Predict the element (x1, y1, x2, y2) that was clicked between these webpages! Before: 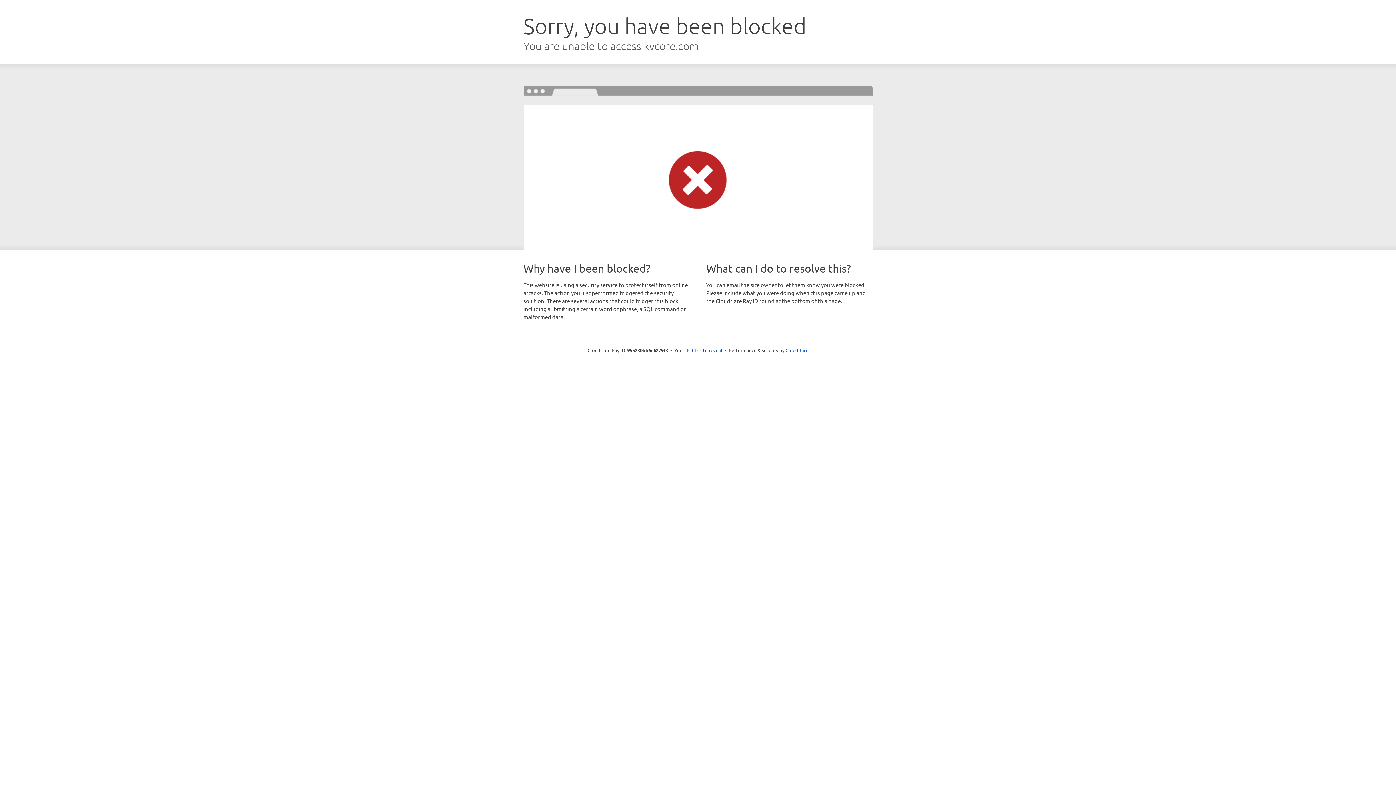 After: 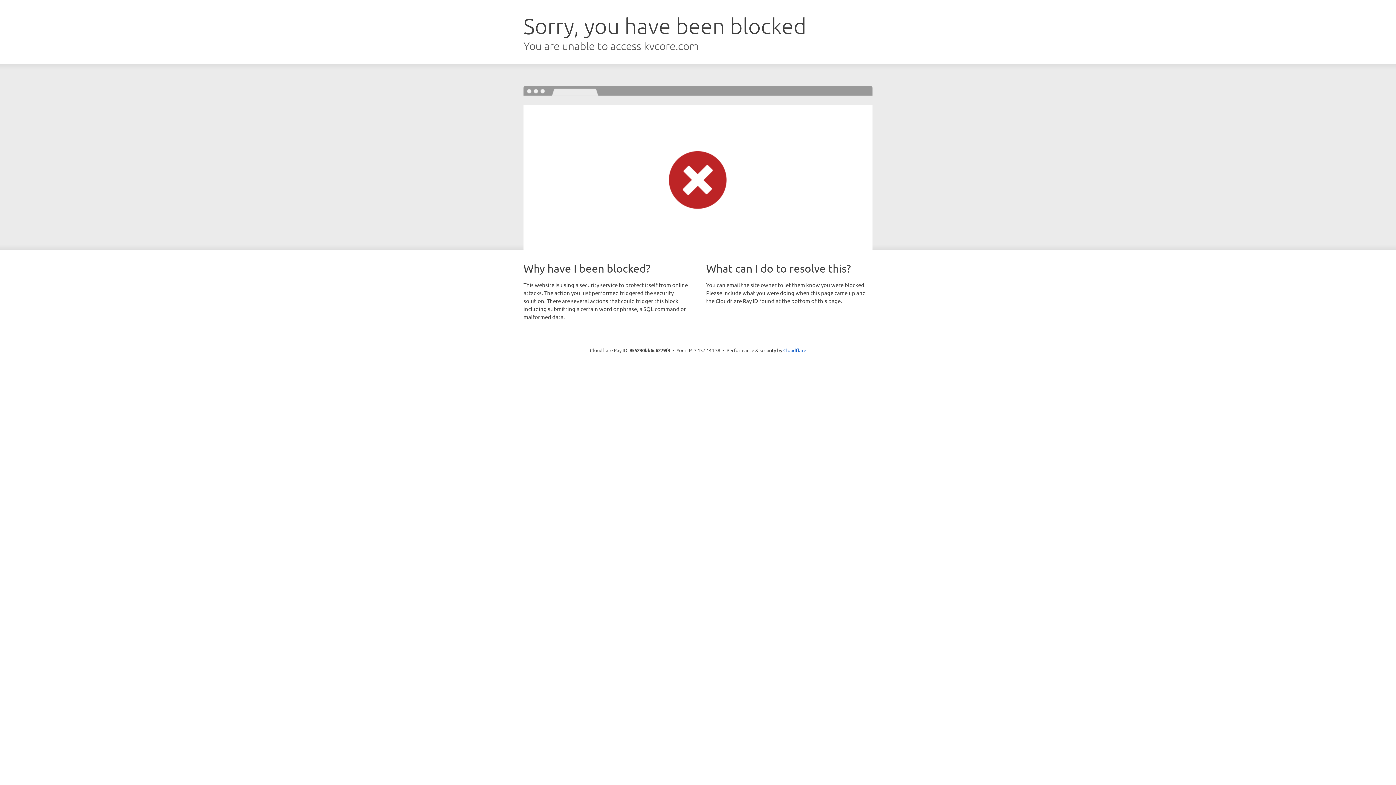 Action: bbox: (692, 346, 722, 353) label: Click to reveal